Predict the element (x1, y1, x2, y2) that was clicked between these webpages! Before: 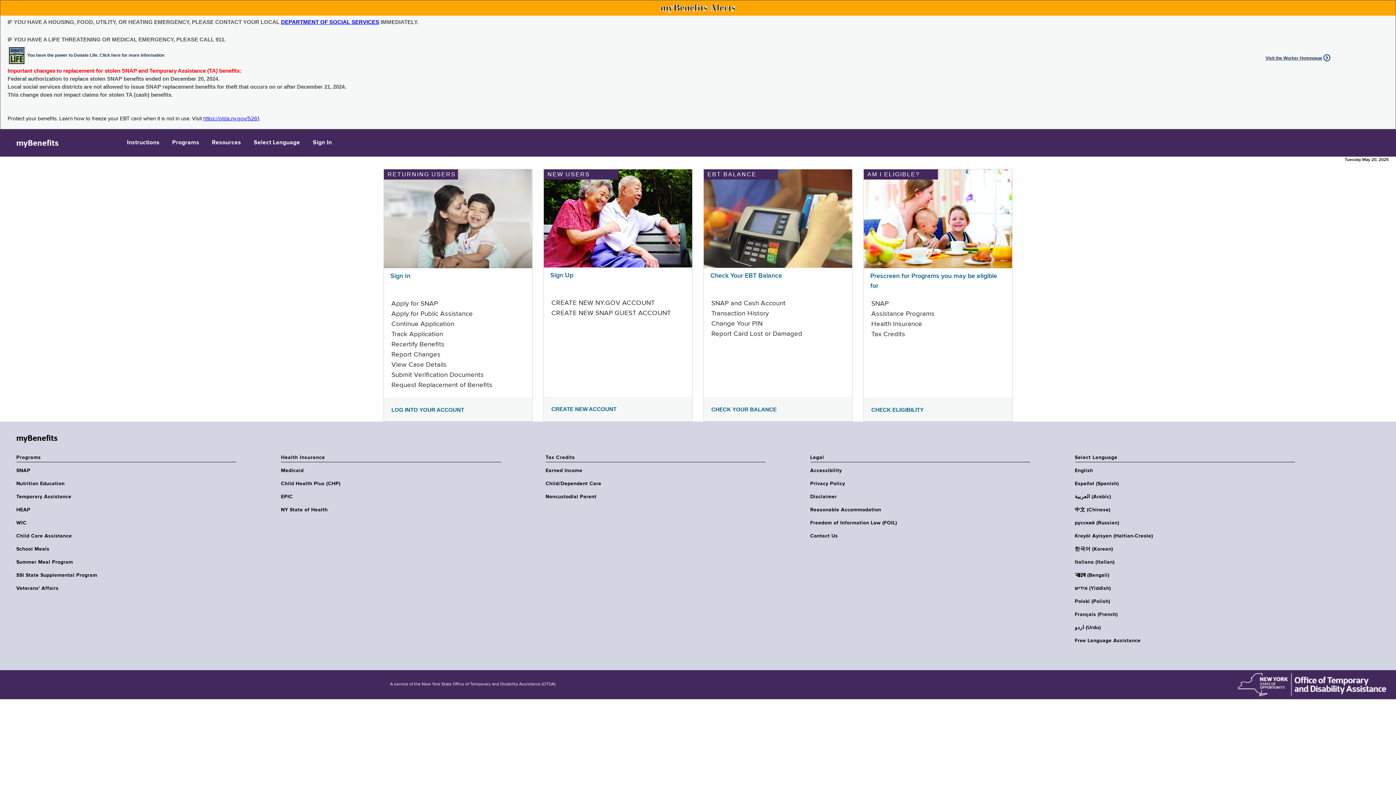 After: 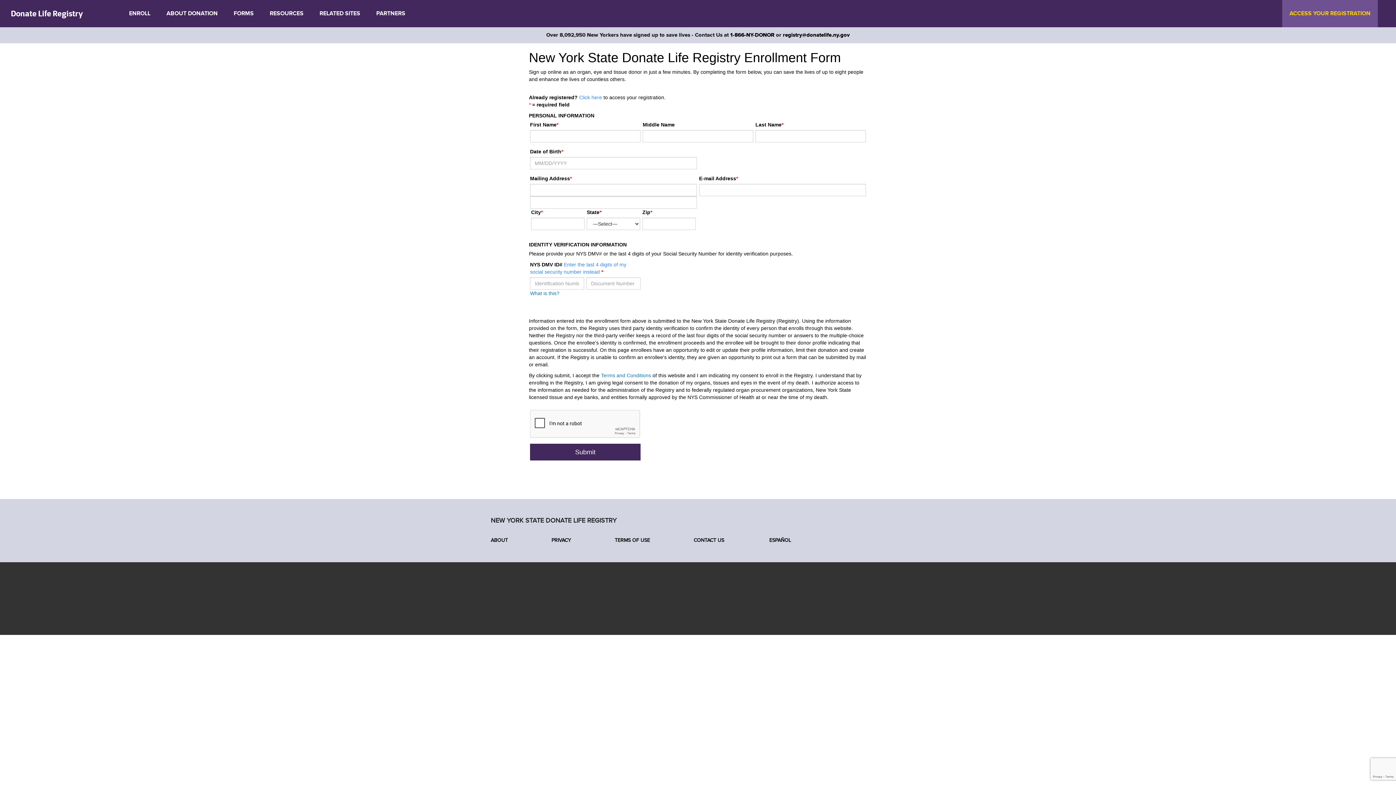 Action: bbox: (27, 52, 164, 57) label: You have the power to Donate Life. Click here for more information